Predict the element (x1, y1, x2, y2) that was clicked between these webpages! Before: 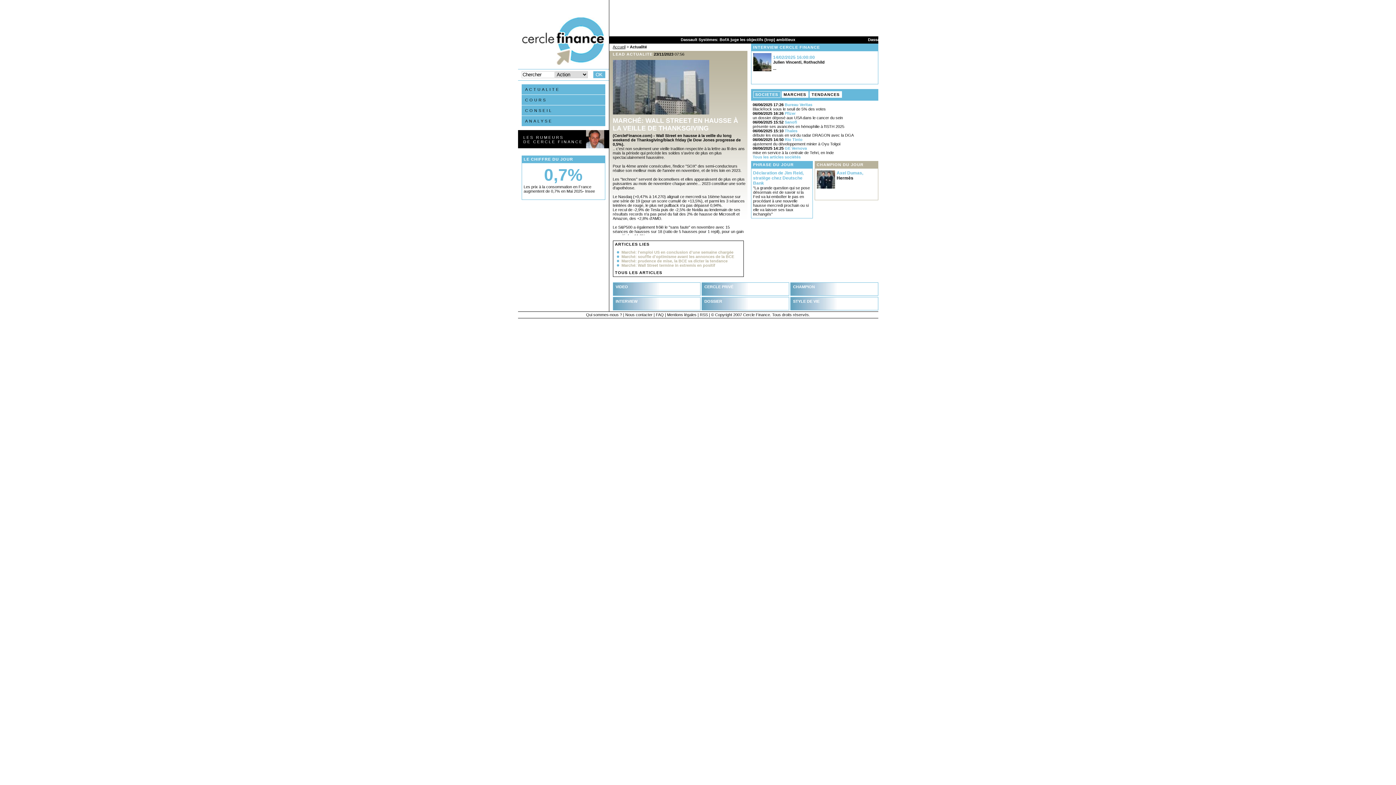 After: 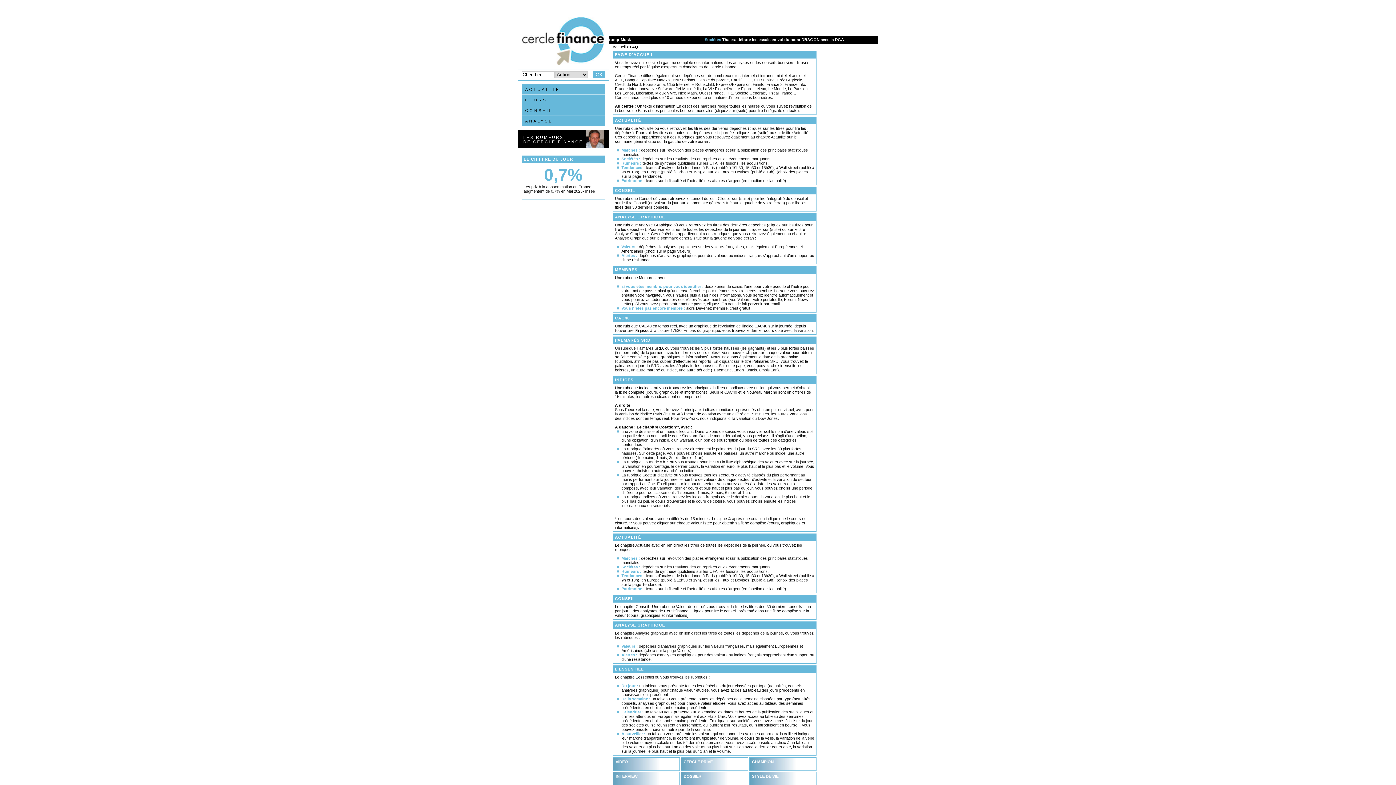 Action: label: FAQ bbox: (656, 312, 664, 317)